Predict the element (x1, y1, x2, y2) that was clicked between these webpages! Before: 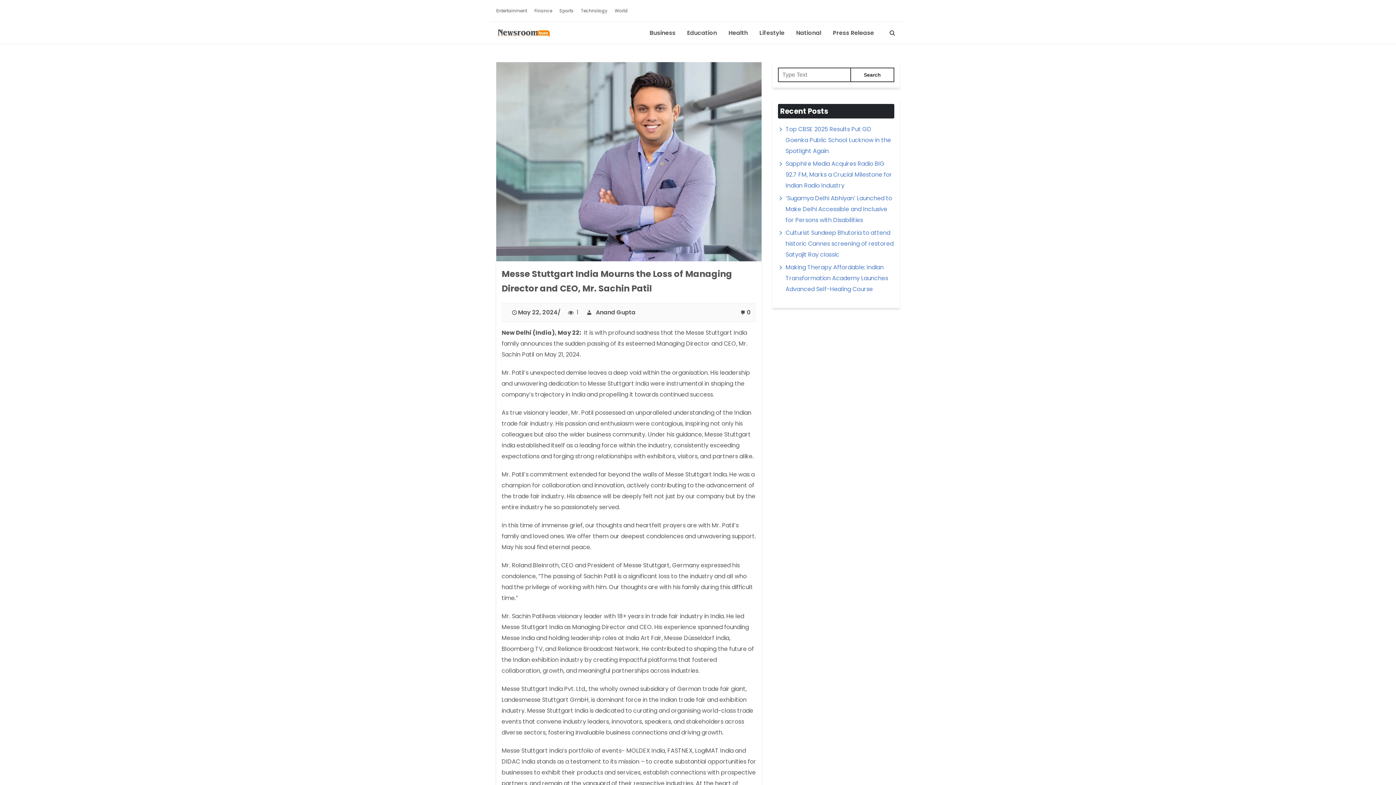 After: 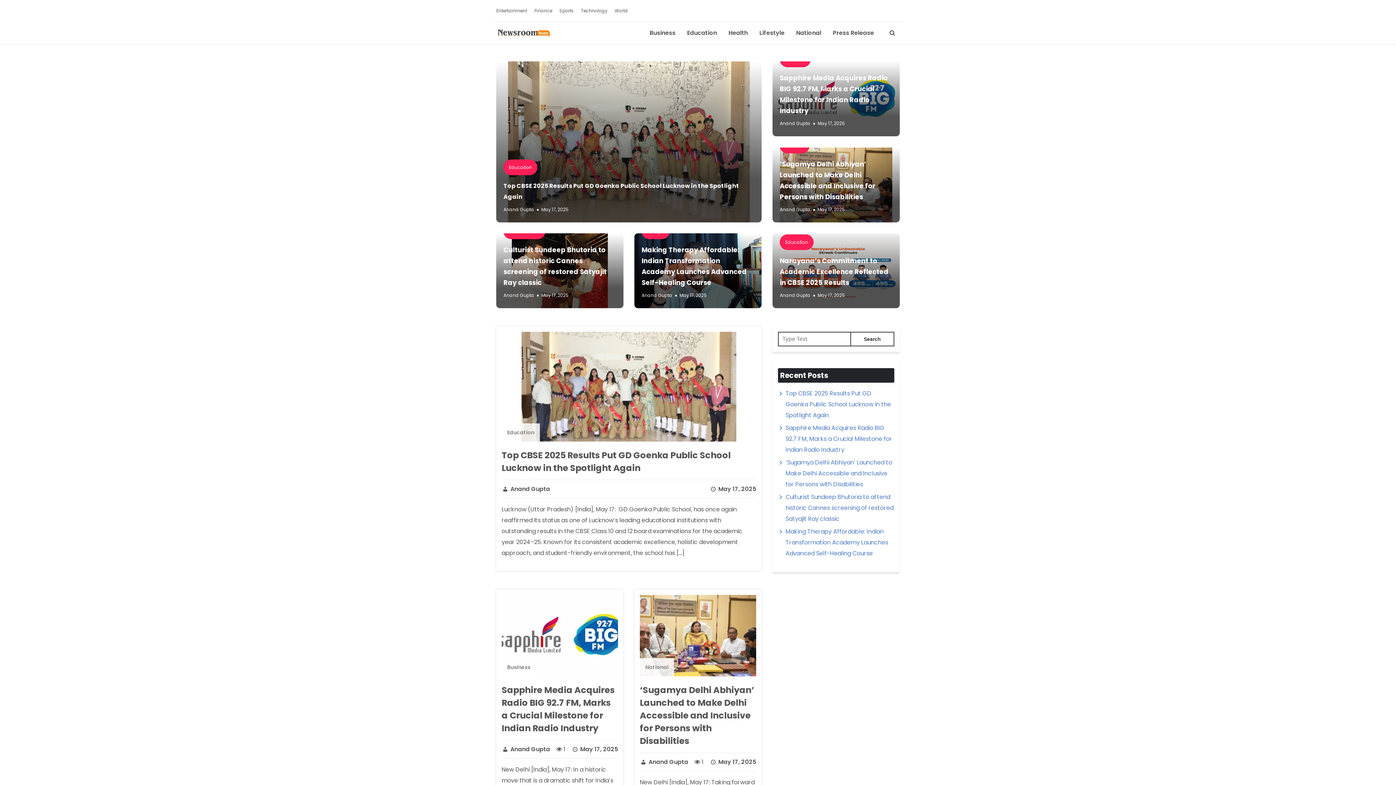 Action: bbox: (496, 24, 550, 42)